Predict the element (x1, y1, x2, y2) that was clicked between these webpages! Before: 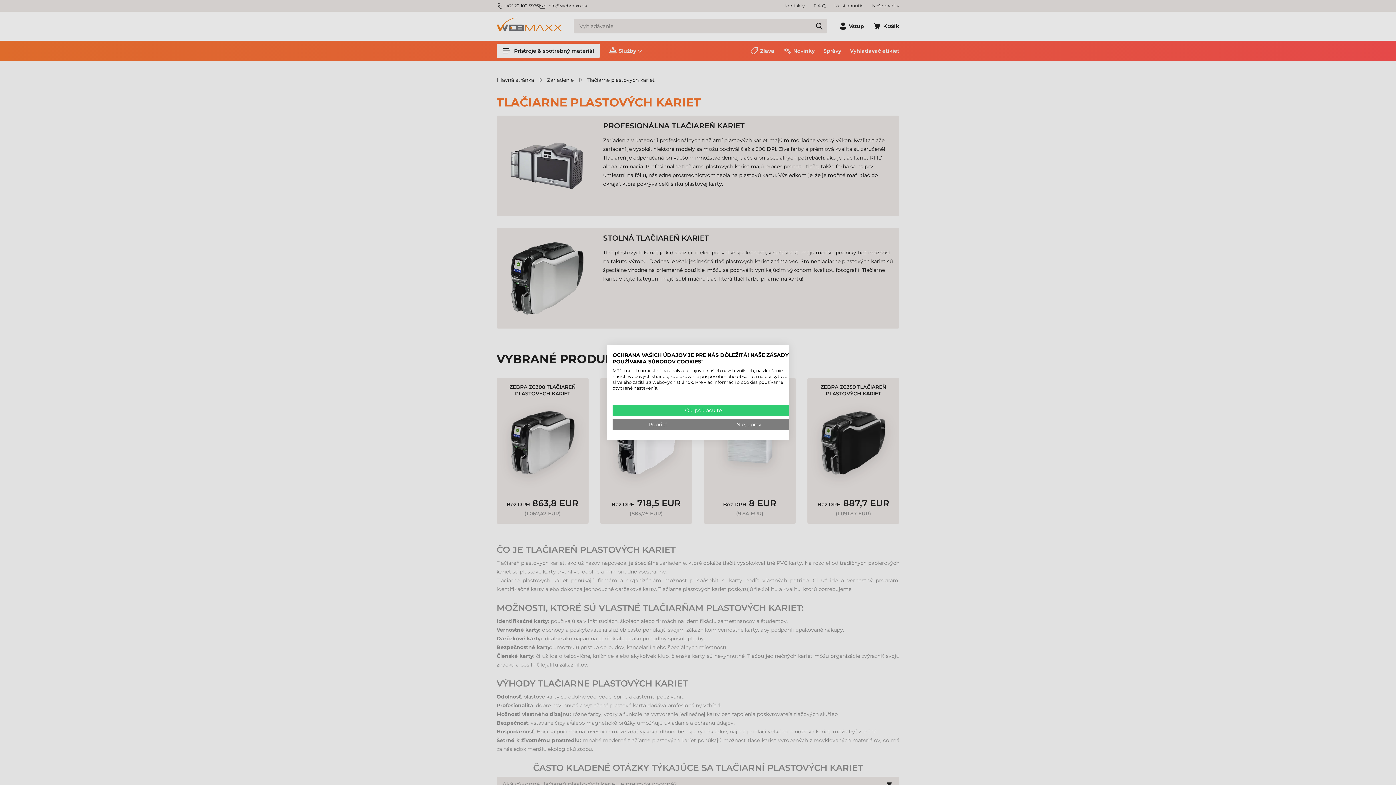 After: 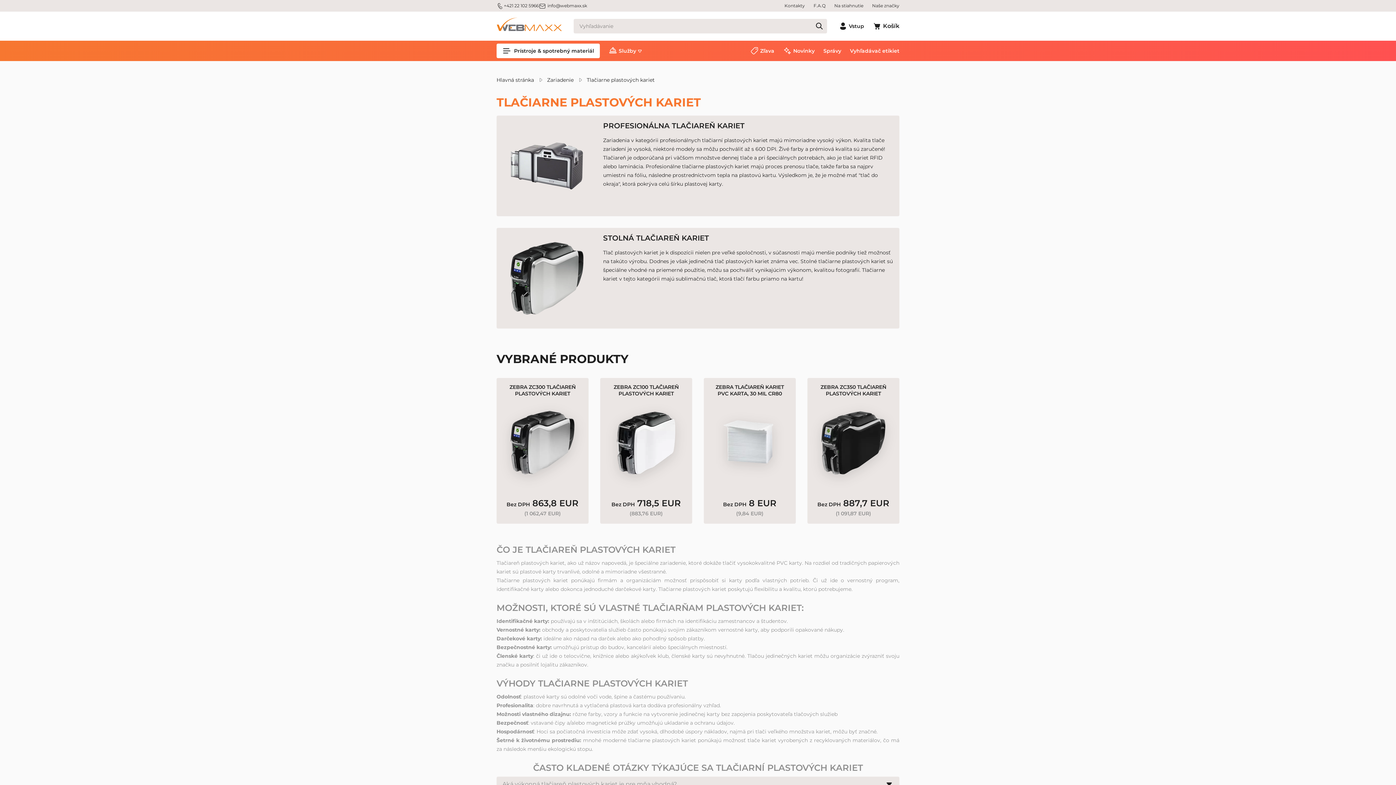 Action: bbox: (612, 405, 794, 416) label: Prijať všetky cookies